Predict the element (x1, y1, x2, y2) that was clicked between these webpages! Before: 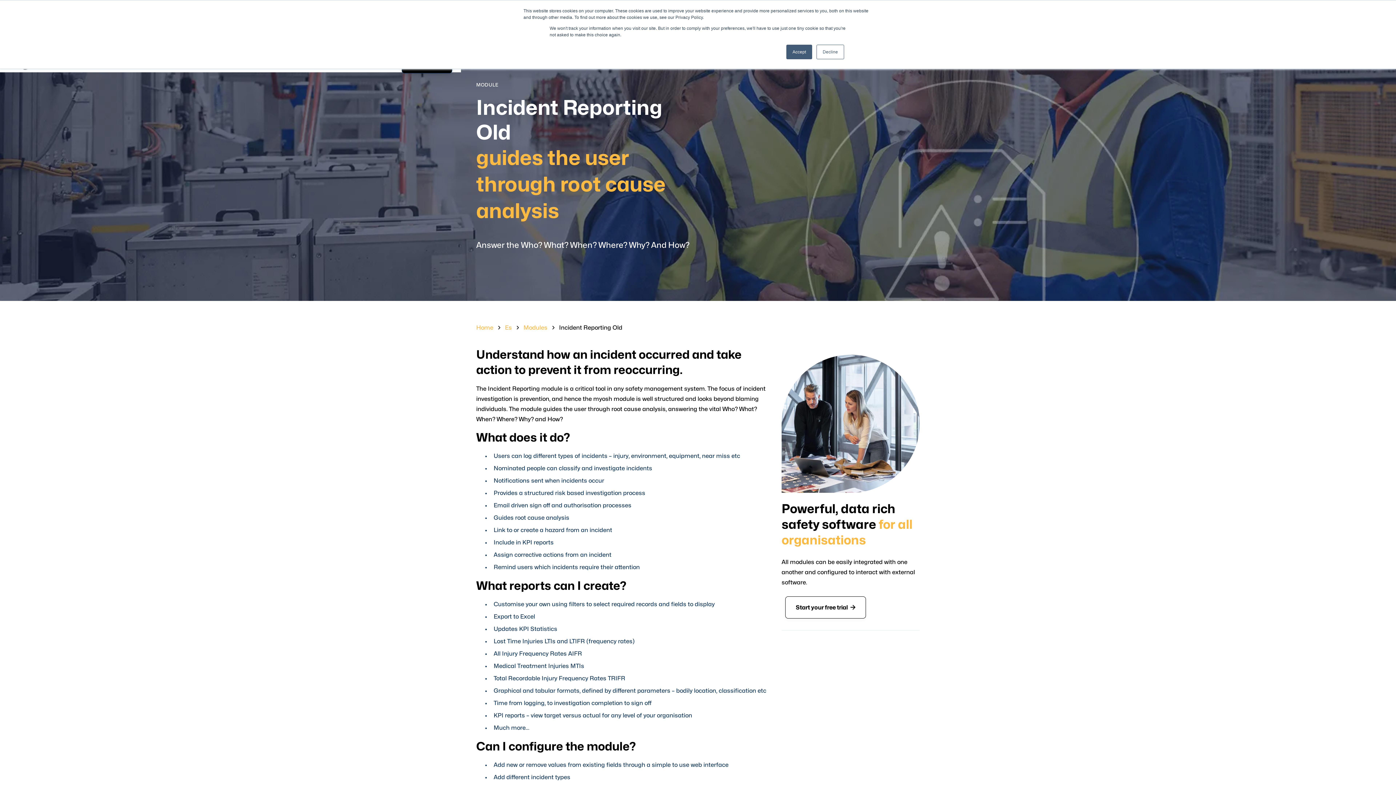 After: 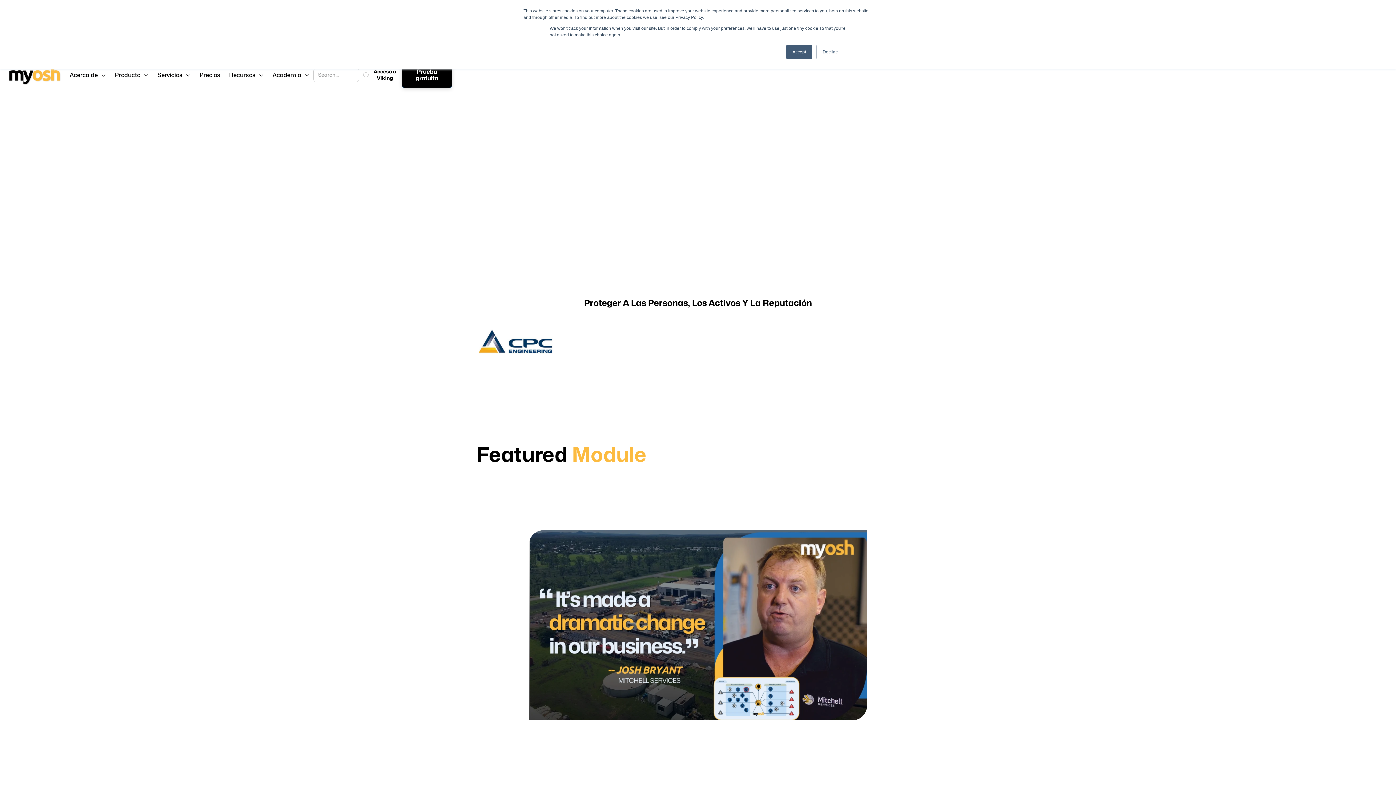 Action: bbox: (505, 325, 512, 330) label: Es